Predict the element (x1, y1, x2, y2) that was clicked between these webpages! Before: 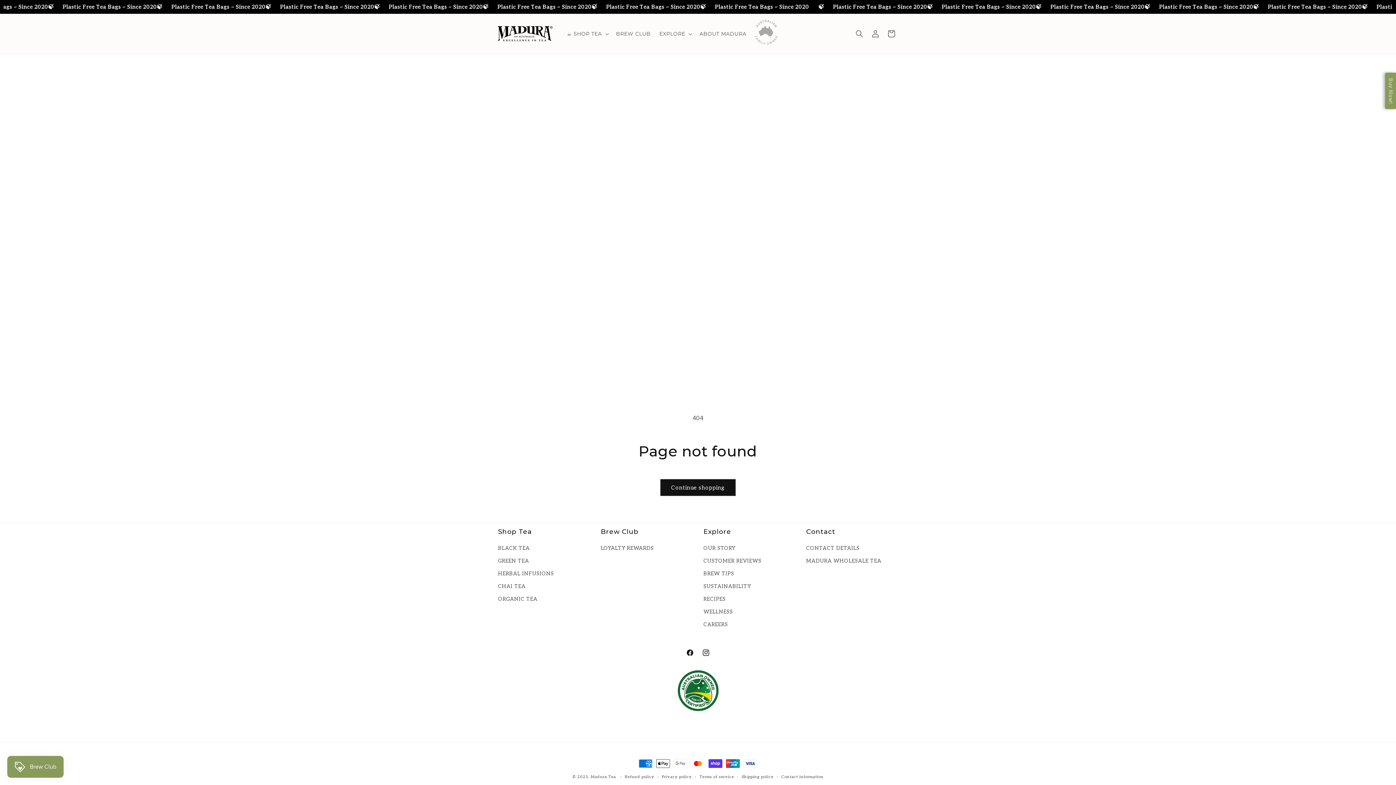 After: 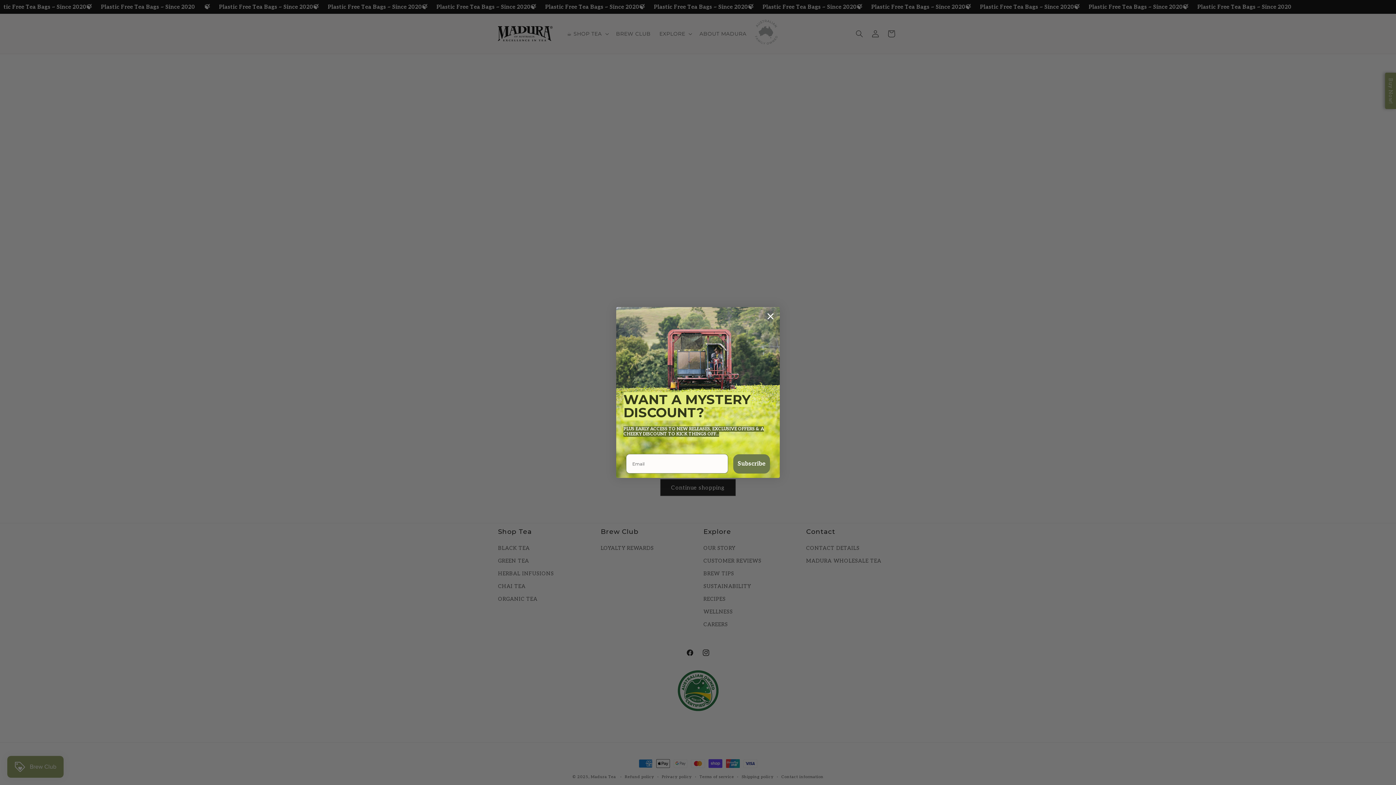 Action: label: LOYALTY REWARDS bbox: (600, 544, 654, 554)